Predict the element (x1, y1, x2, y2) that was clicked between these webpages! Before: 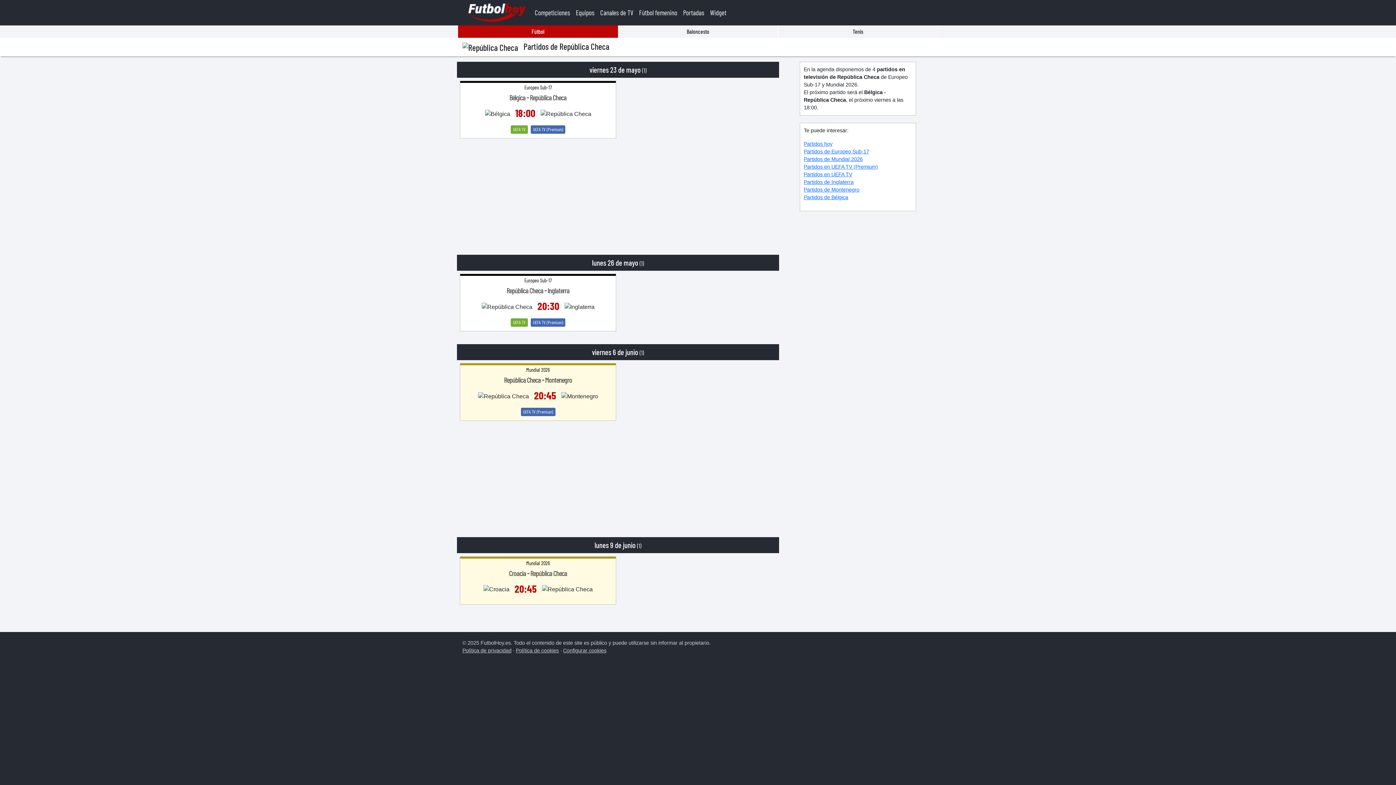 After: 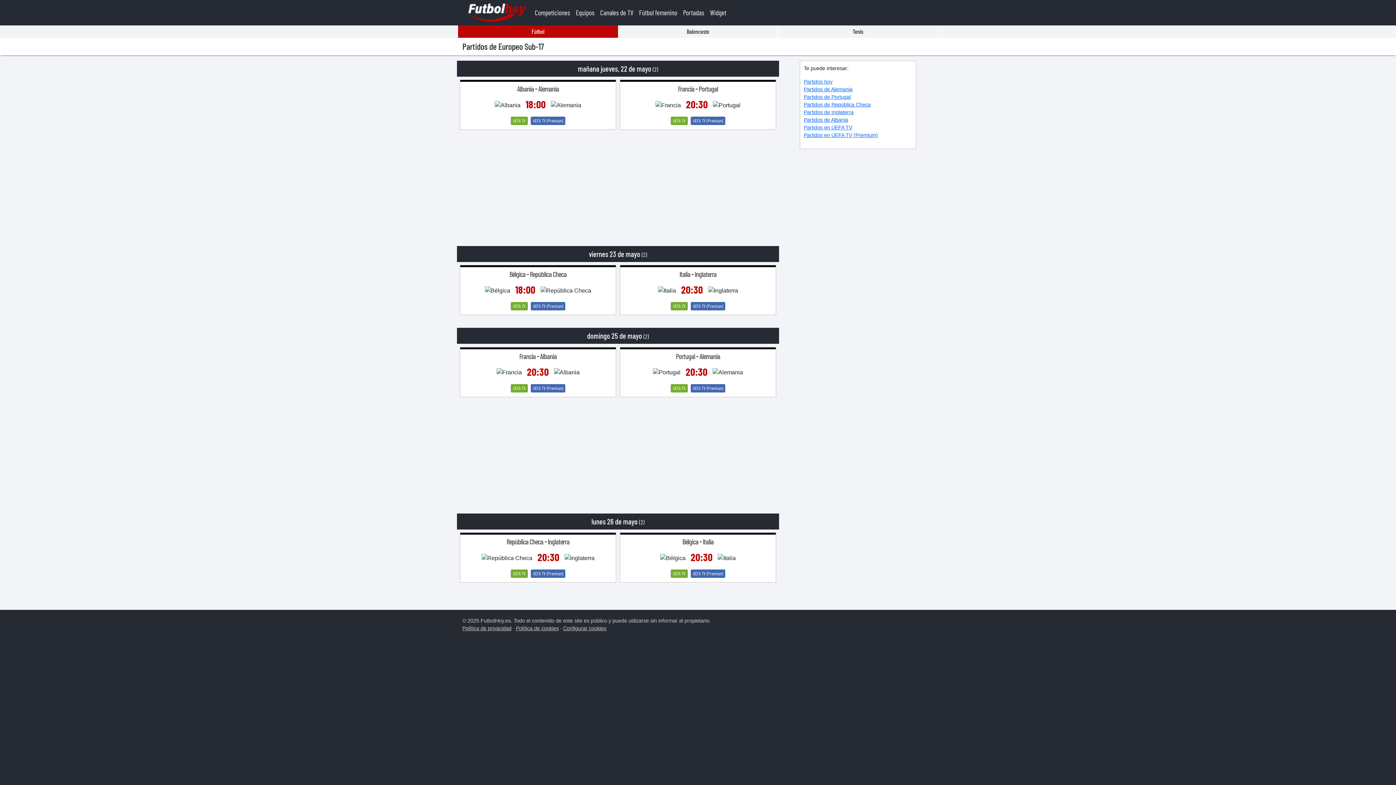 Action: label: Partidos de Europeo Sub-17 bbox: (804, 148, 869, 154)